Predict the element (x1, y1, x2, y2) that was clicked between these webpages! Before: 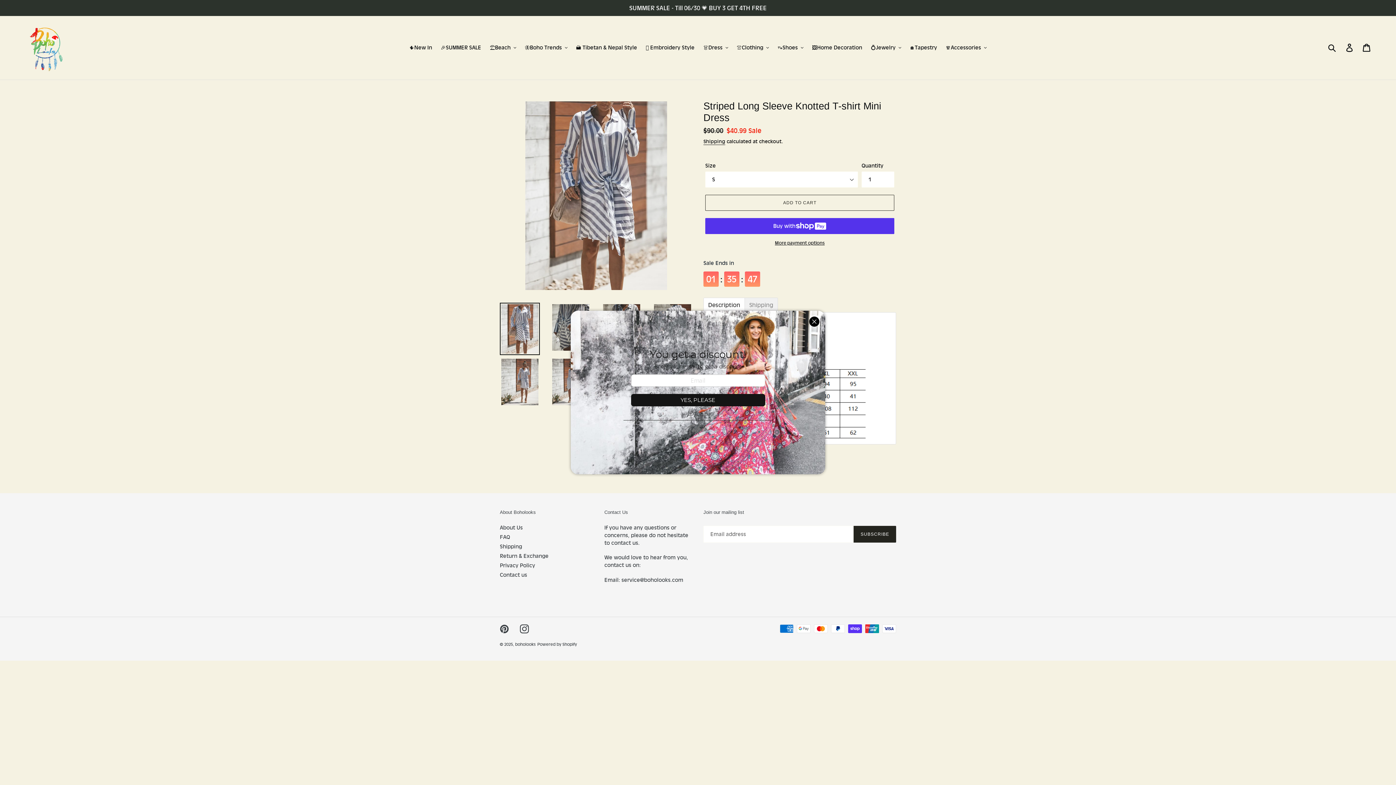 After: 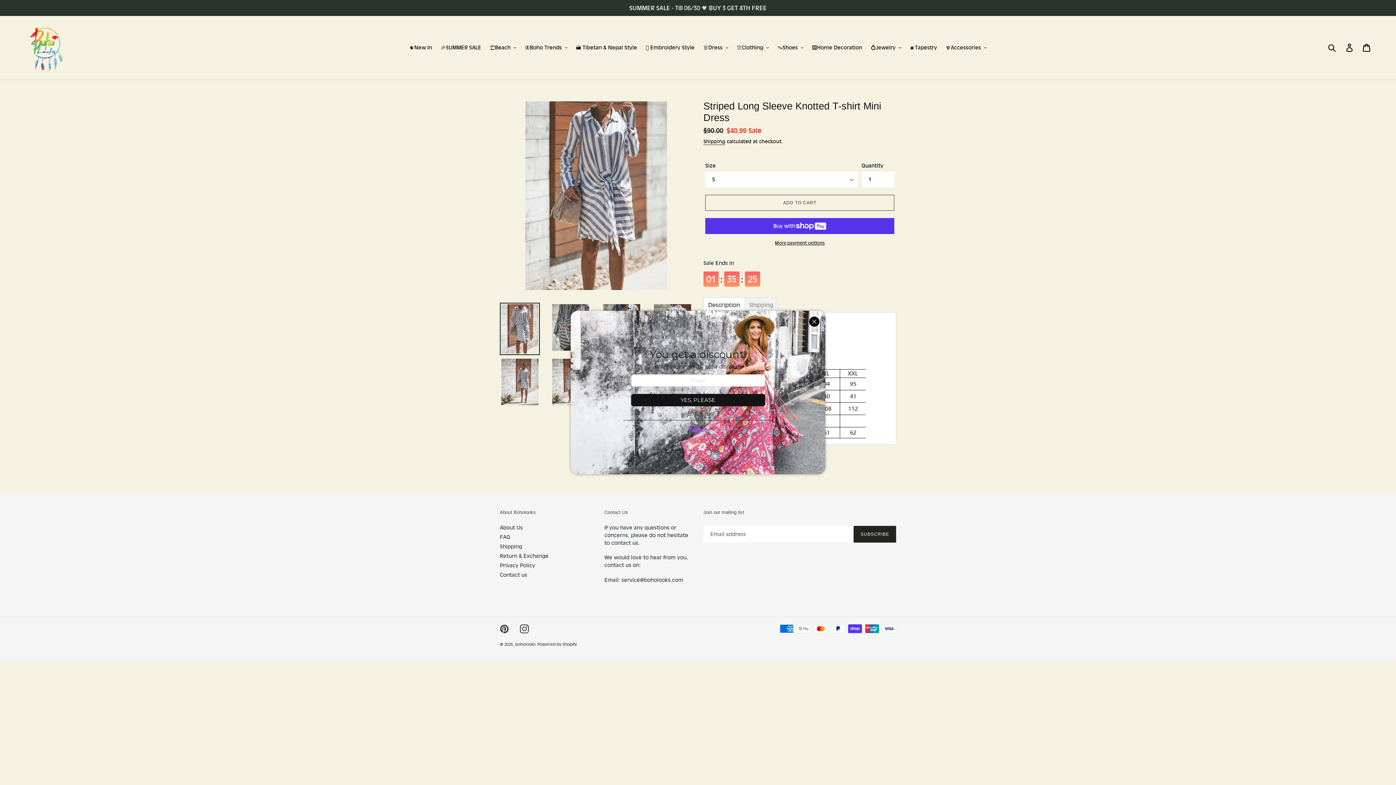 Action: bbox: (687, 420, 708, 438)